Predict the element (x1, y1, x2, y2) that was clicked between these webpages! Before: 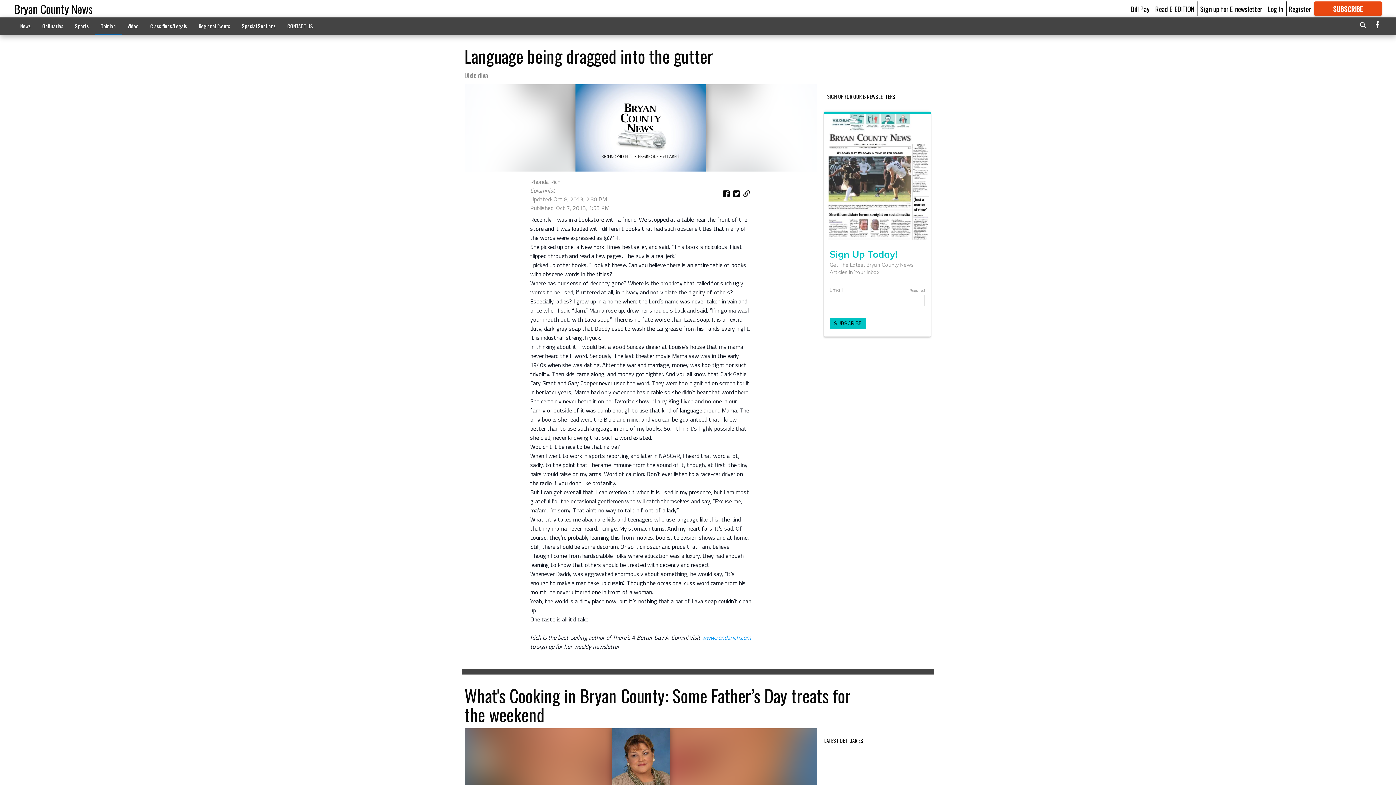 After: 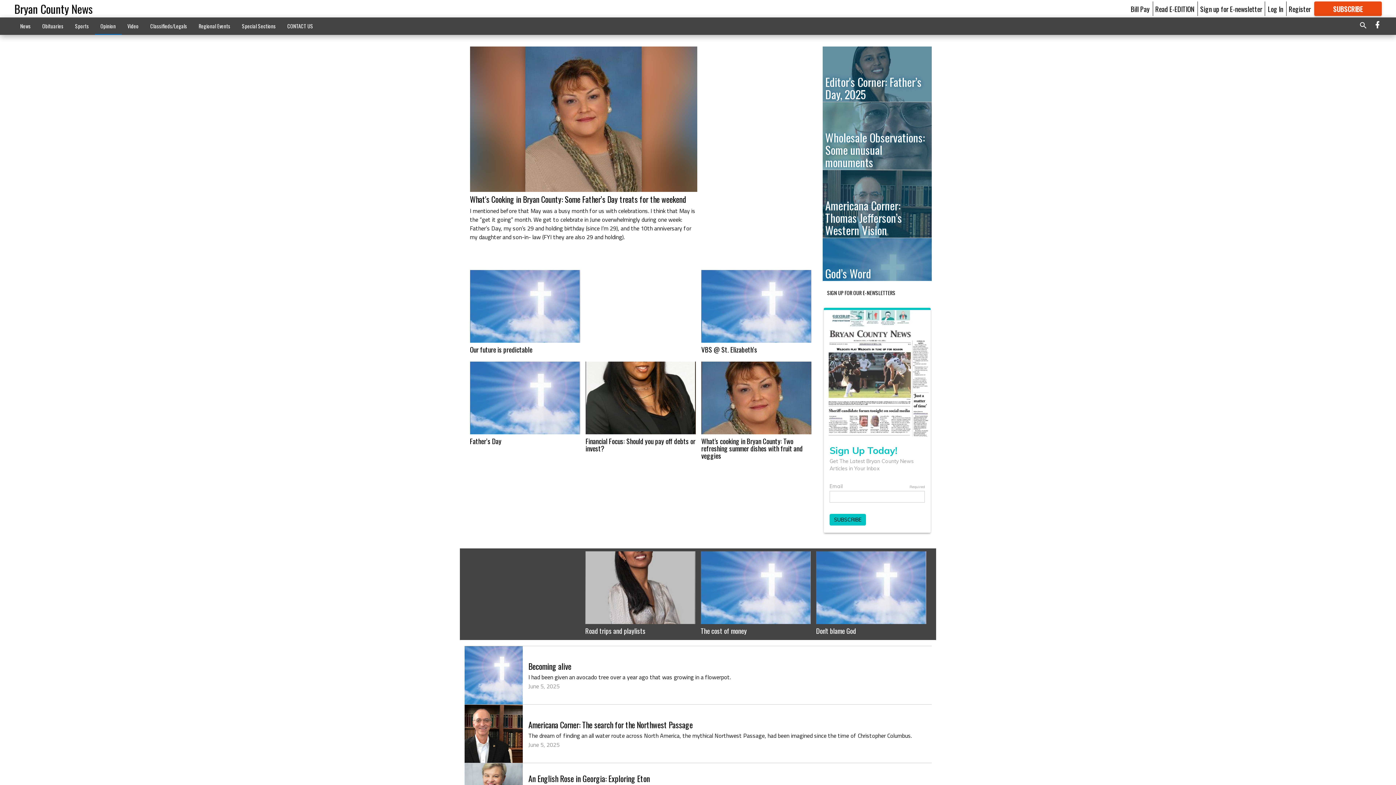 Action: label: Opinion bbox: (94, 18, 121, 33)